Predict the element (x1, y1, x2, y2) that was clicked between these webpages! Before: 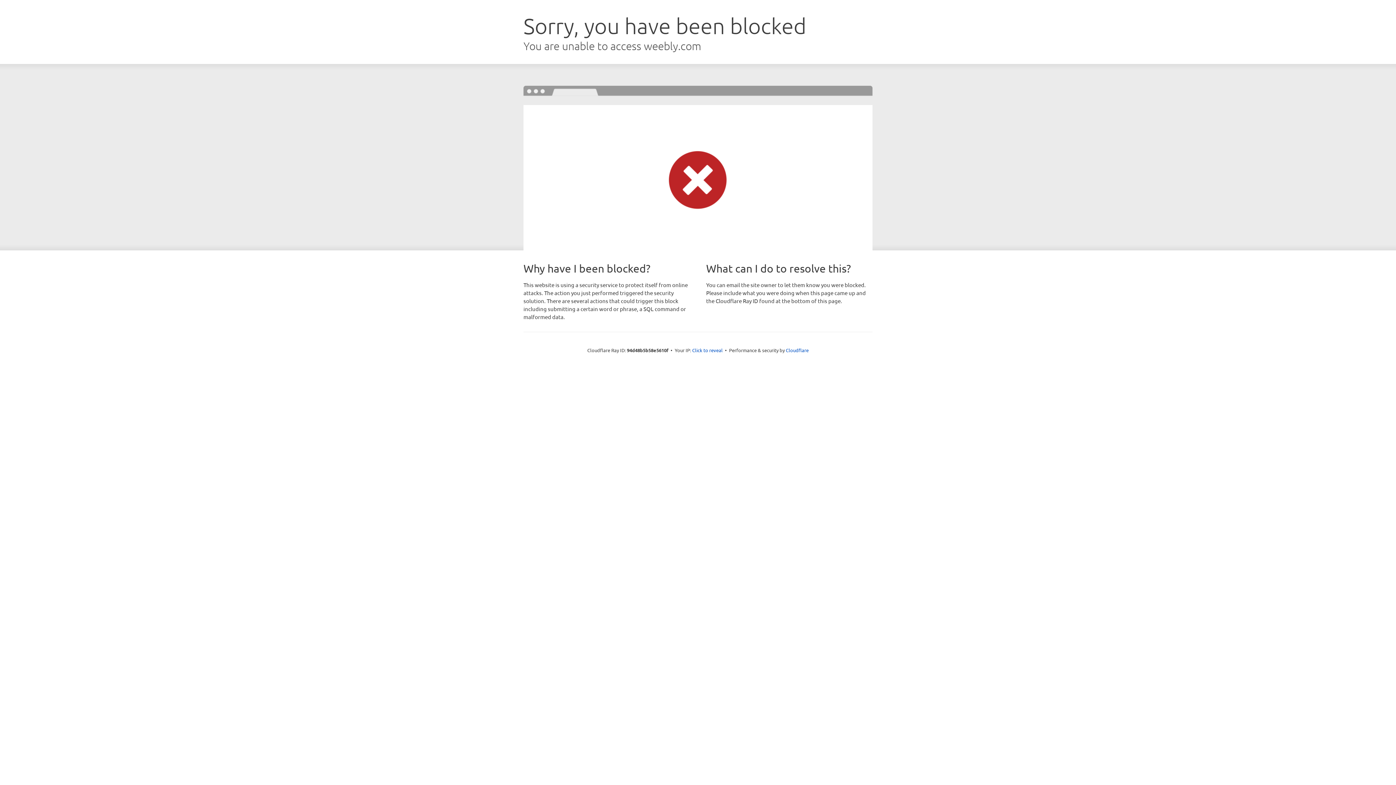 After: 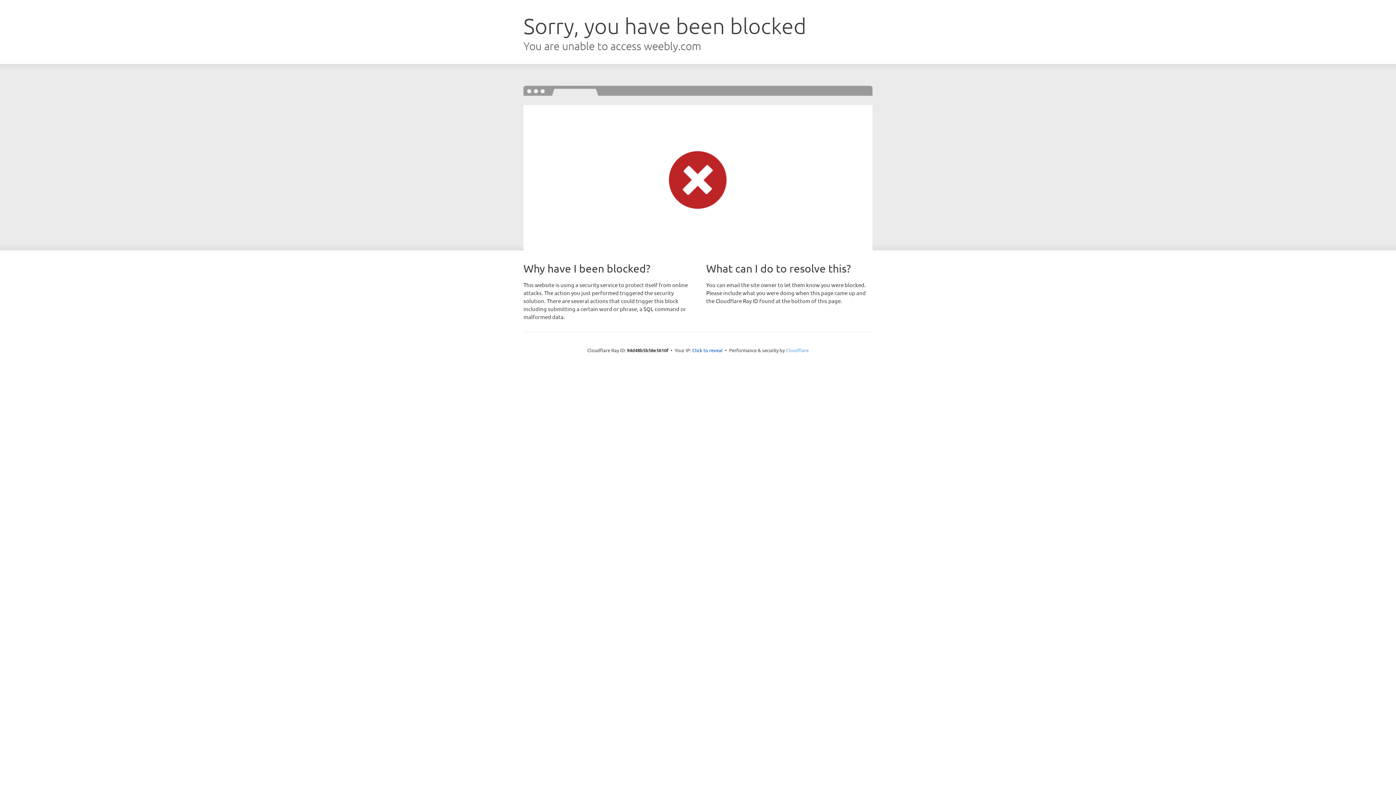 Action: bbox: (786, 347, 808, 353) label: Cloudflare